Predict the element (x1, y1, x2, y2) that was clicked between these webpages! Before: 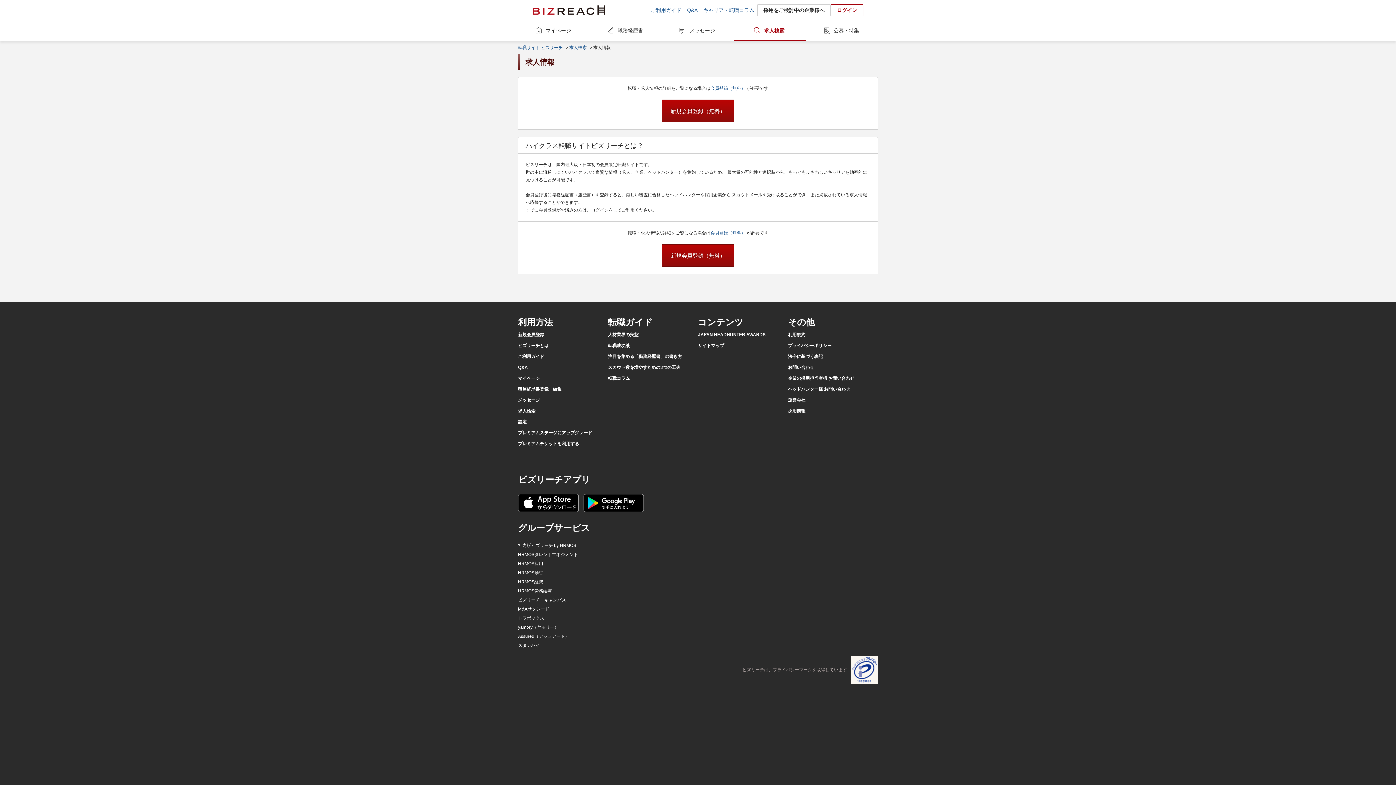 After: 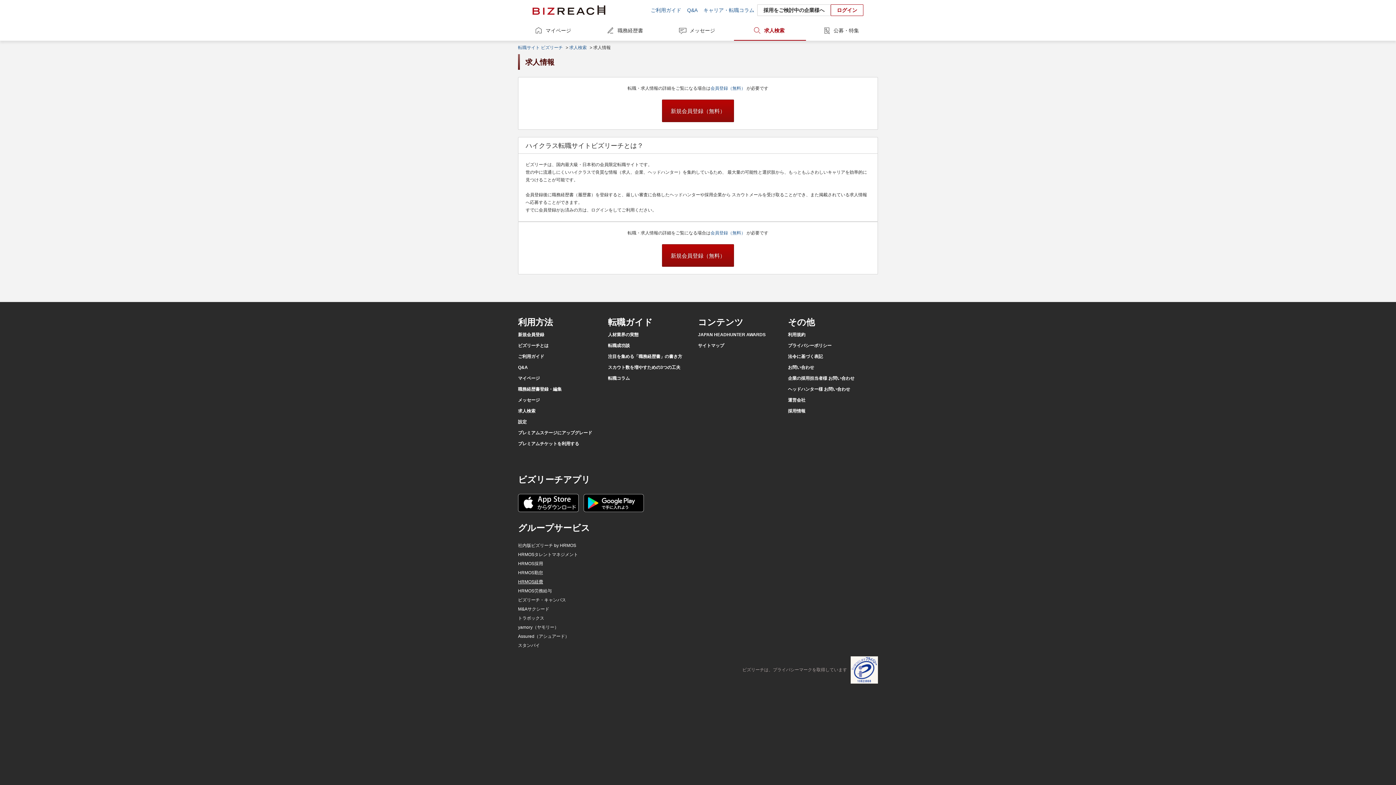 Action: bbox: (518, 579, 543, 584) label: HRMOS経費